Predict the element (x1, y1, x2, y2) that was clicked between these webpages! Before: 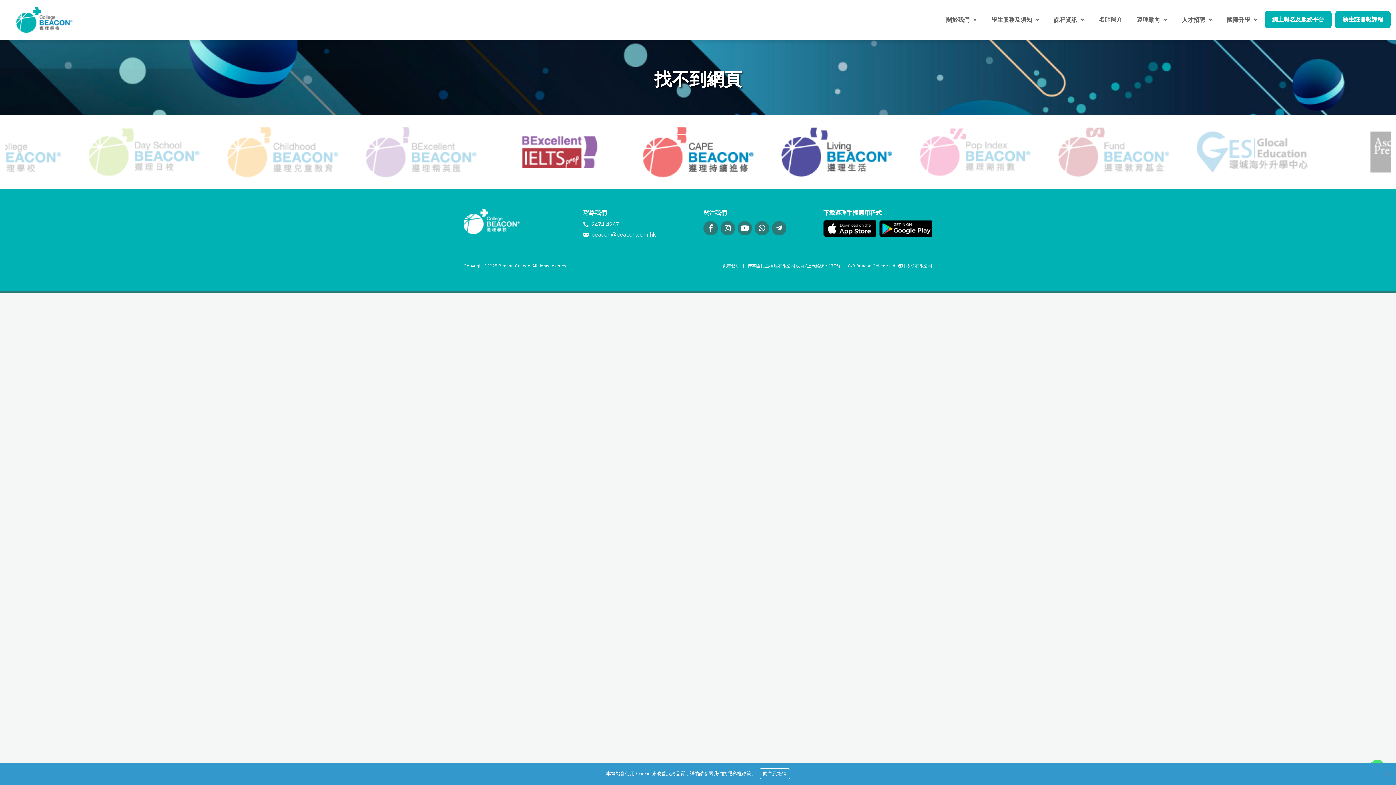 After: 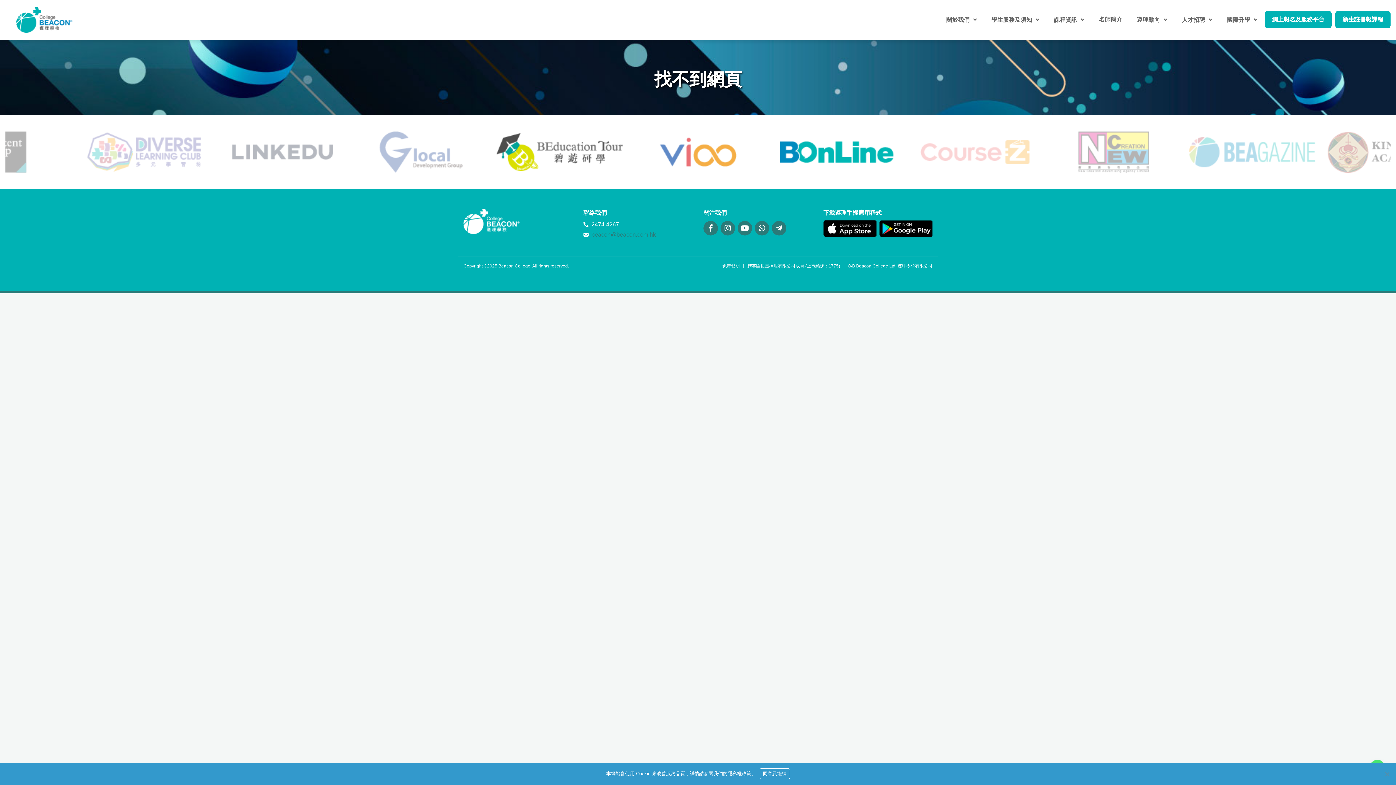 Action: label: beacon@beacon.com.hk bbox: (591, 231, 656, 237)